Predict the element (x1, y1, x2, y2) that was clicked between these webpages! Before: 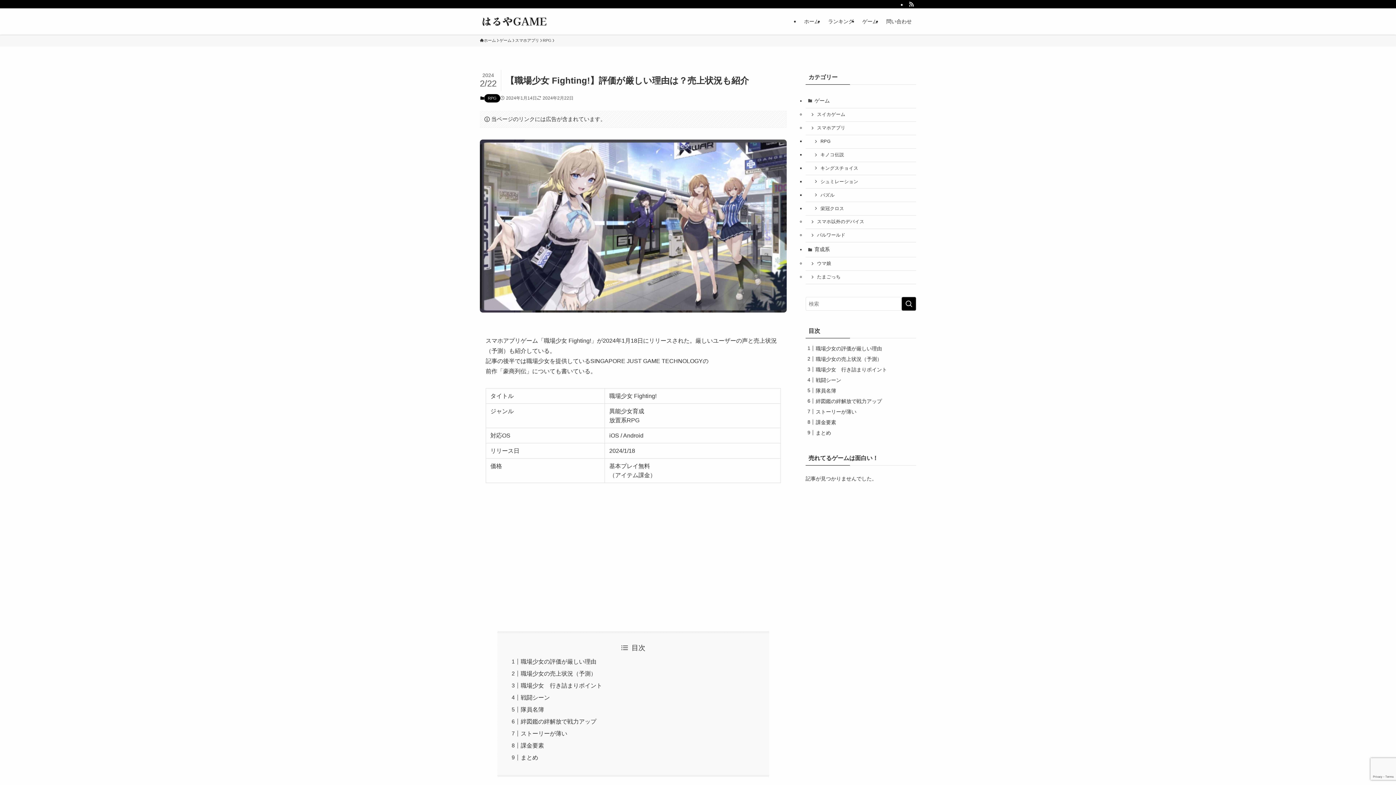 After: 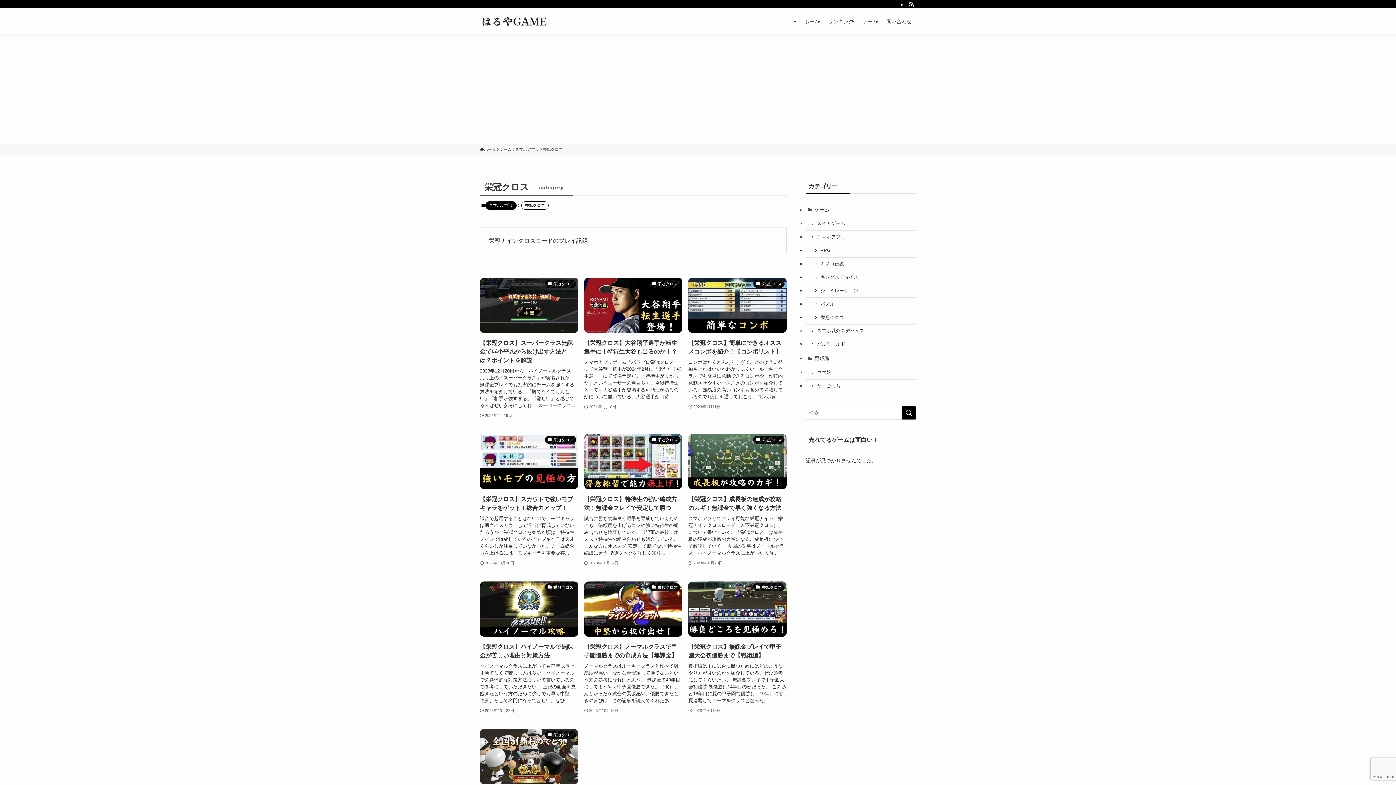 Action: bbox: (805, 202, 916, 215) label: 栄冠クロス